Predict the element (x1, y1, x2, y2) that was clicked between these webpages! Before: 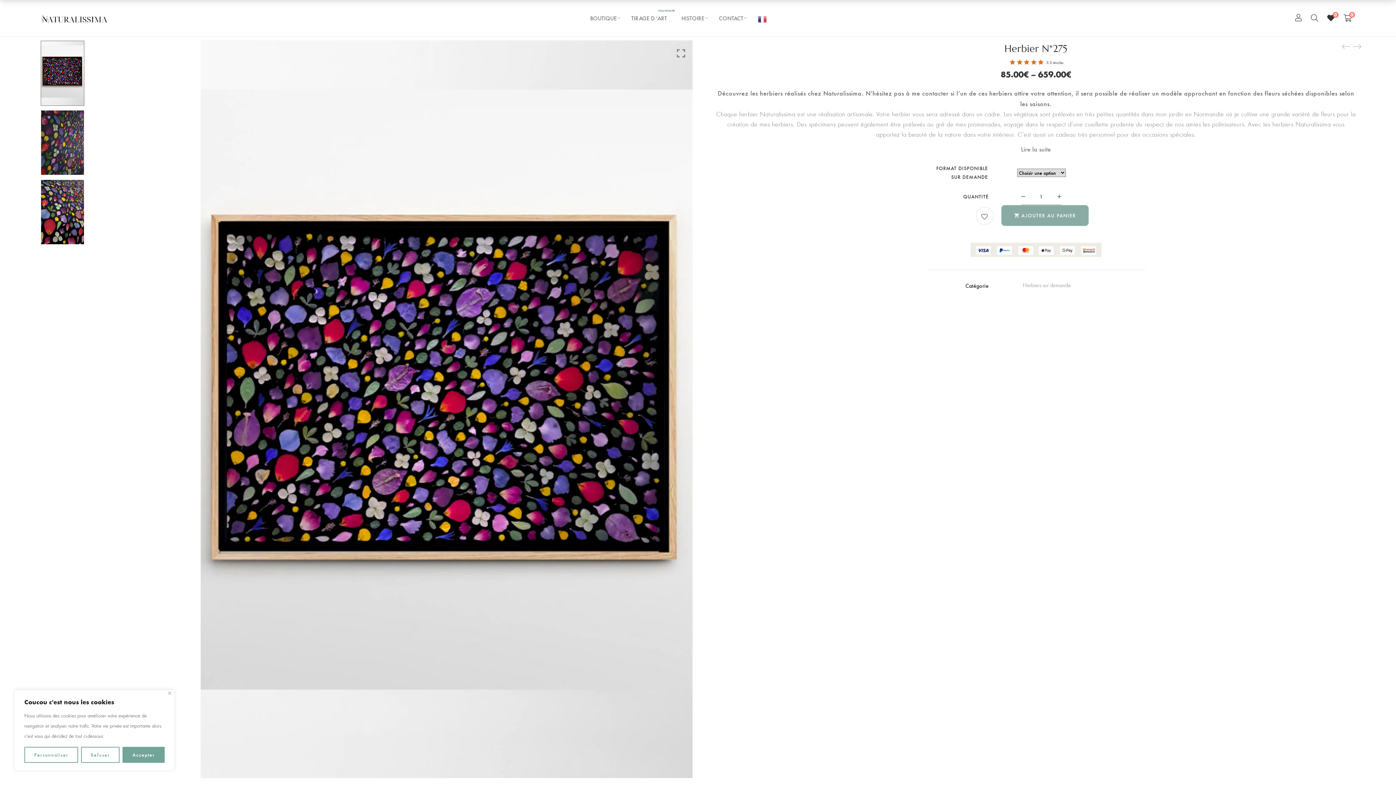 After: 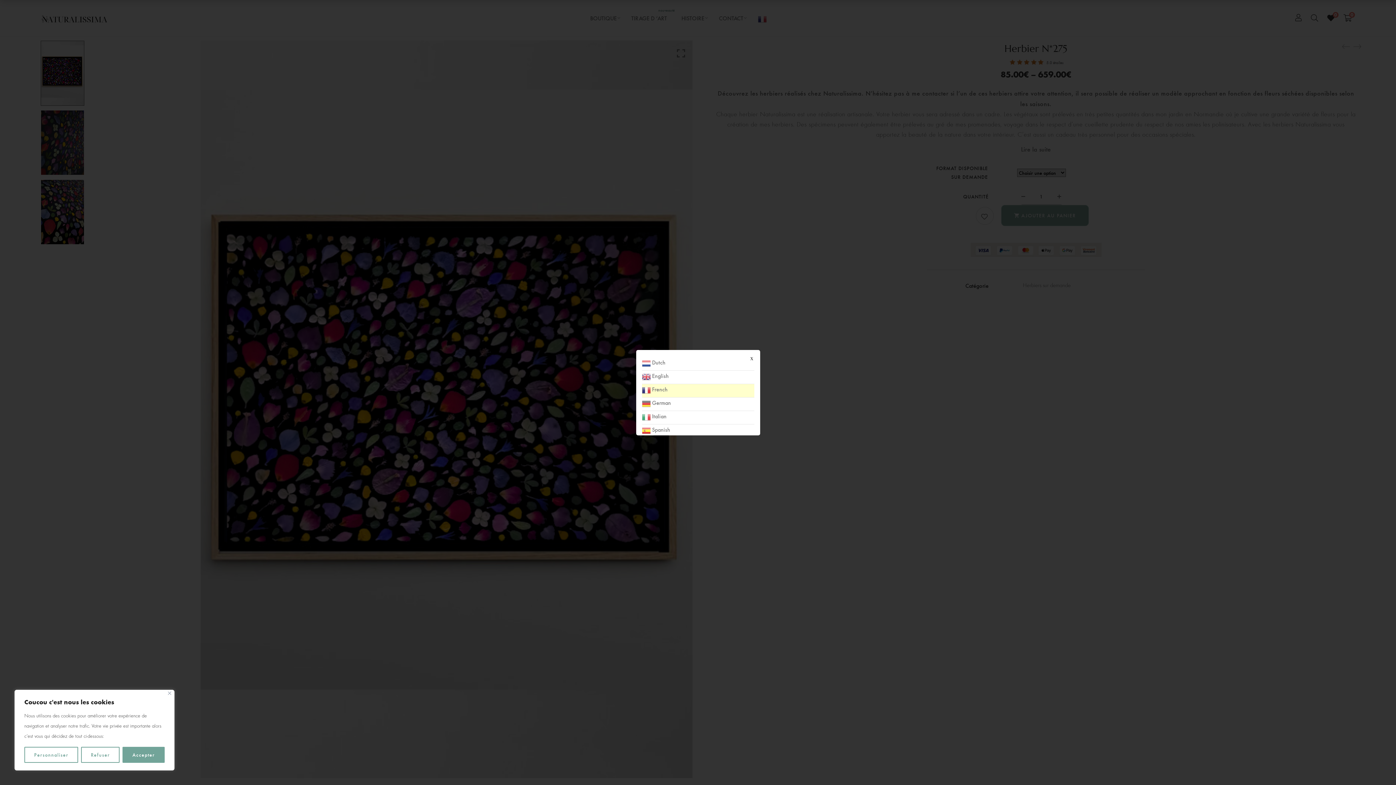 Action: bbox: (750, 0, 774, 36)